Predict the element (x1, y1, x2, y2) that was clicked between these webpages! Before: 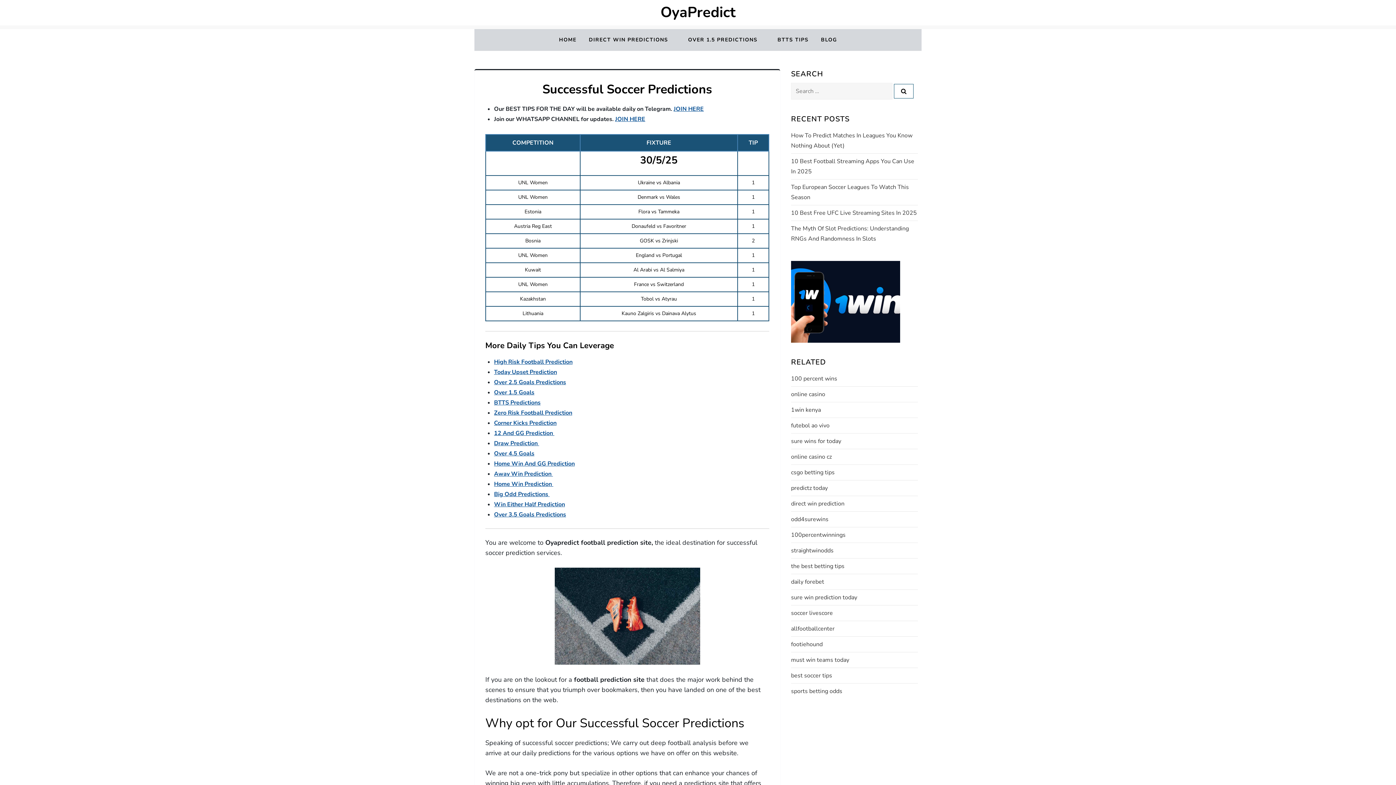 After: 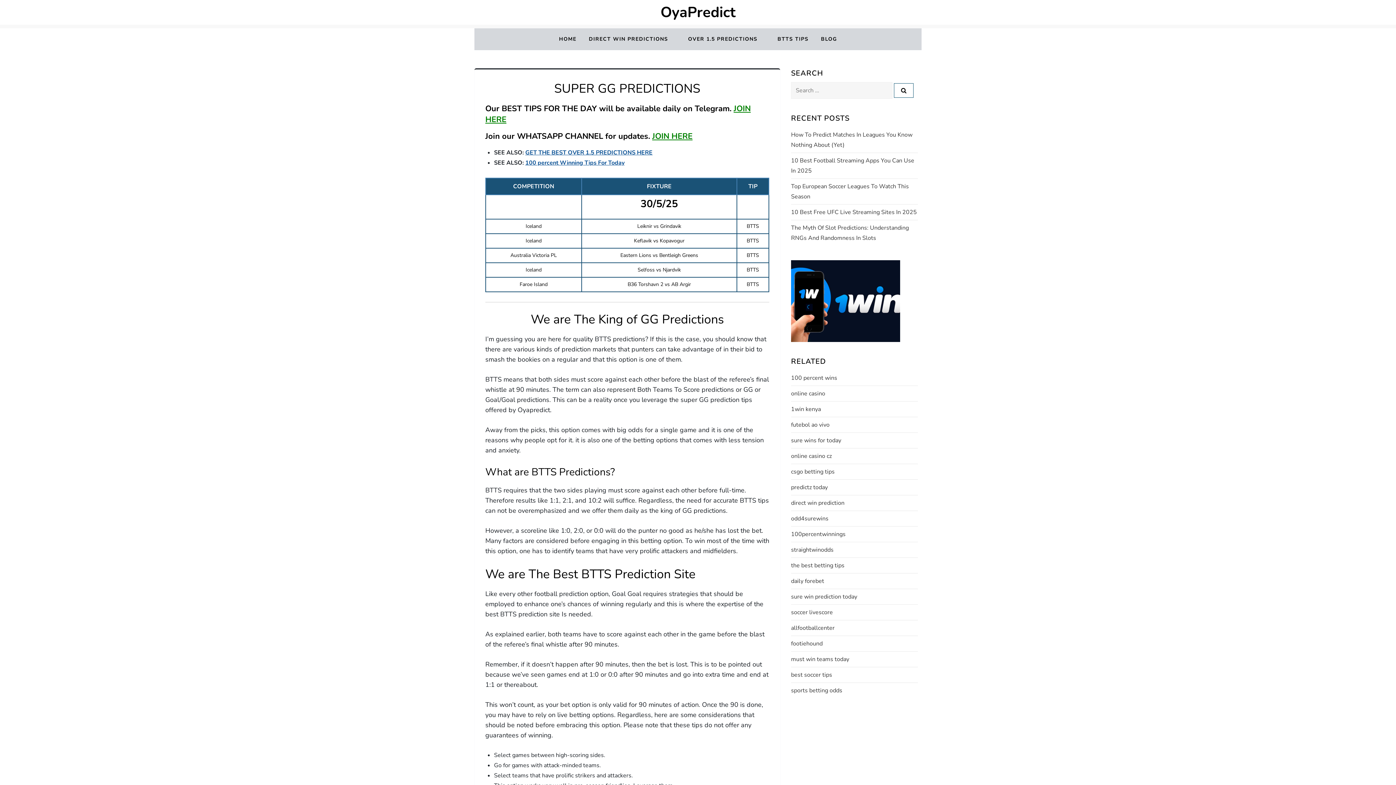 Action: label: BTTS TIPS bbox: (772, 29, 814, 50)